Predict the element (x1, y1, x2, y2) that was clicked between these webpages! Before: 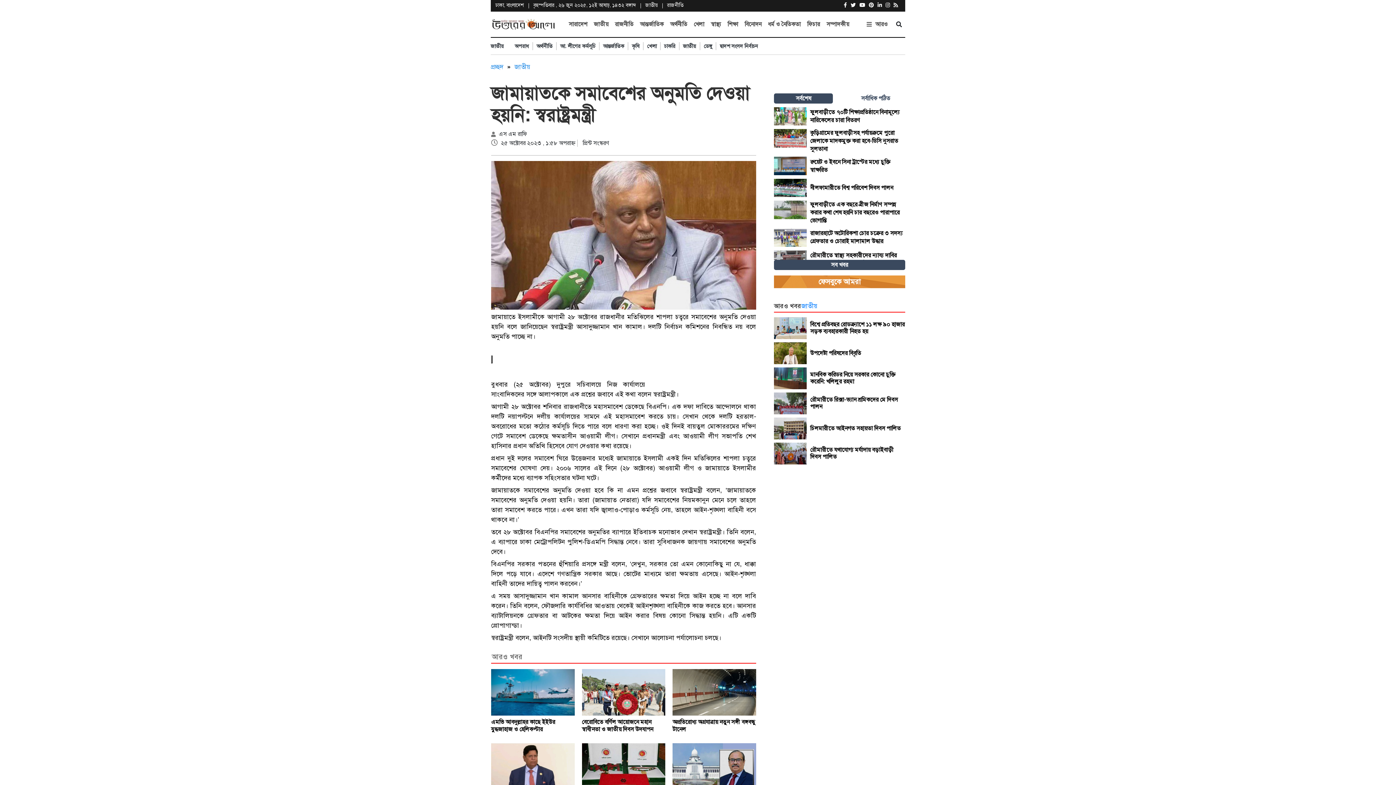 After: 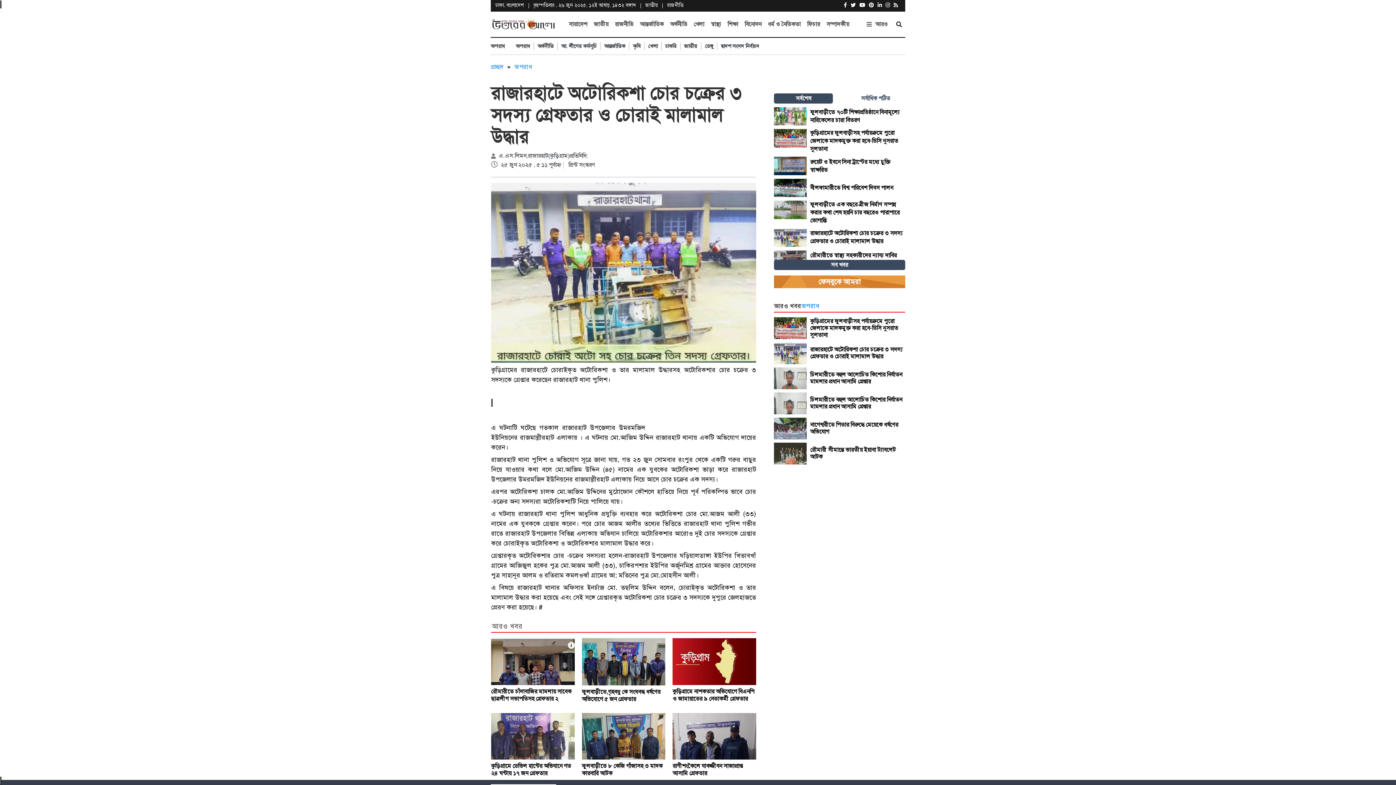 Action: label: রাজারহাটে অটোরিকশা চোর চক্রের ৩ সদস্য গ্রেফতার ও চোরাই মালামাল উদ্ধার bbox: (810, 229, 902, 245)